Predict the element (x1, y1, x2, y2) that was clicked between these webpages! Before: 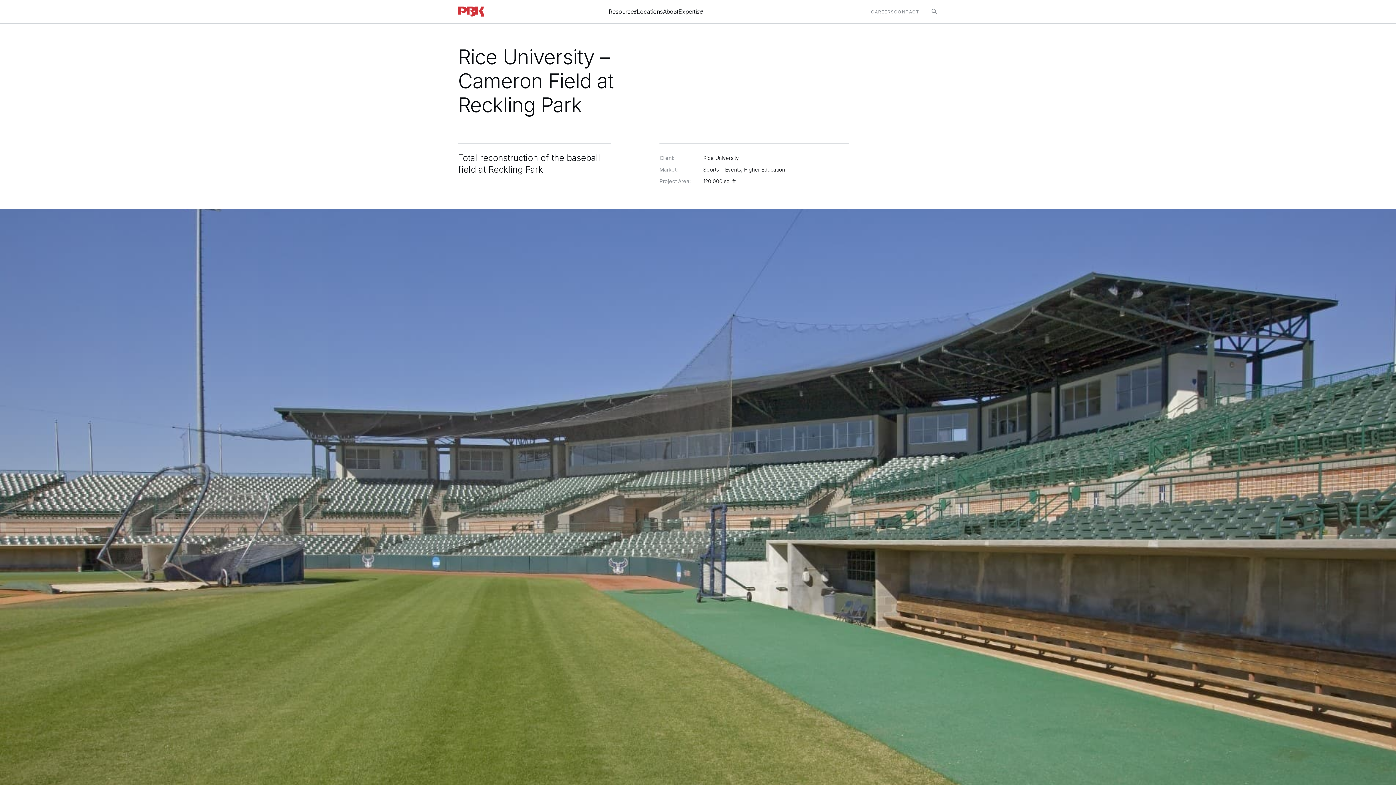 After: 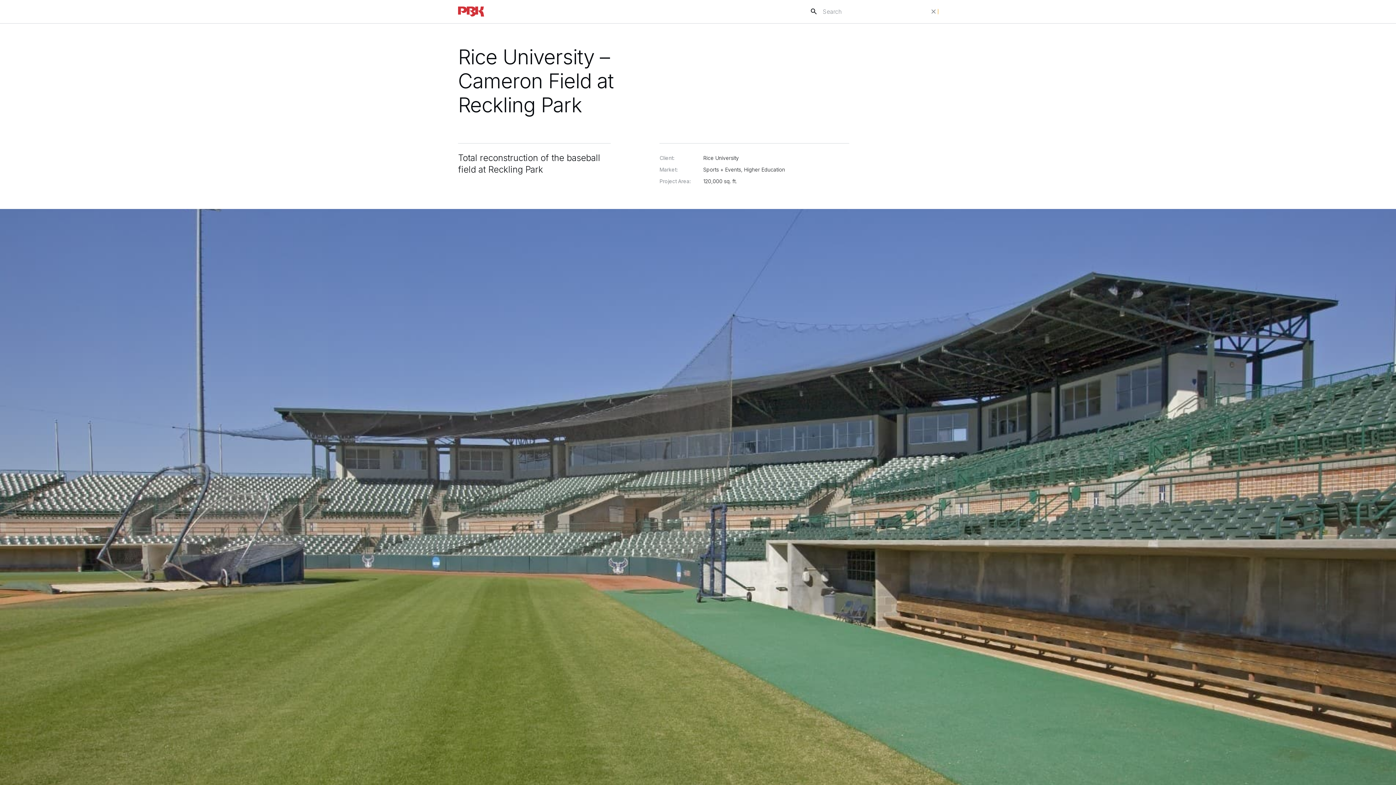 Action: bbox: (931, 8, 938, 14)